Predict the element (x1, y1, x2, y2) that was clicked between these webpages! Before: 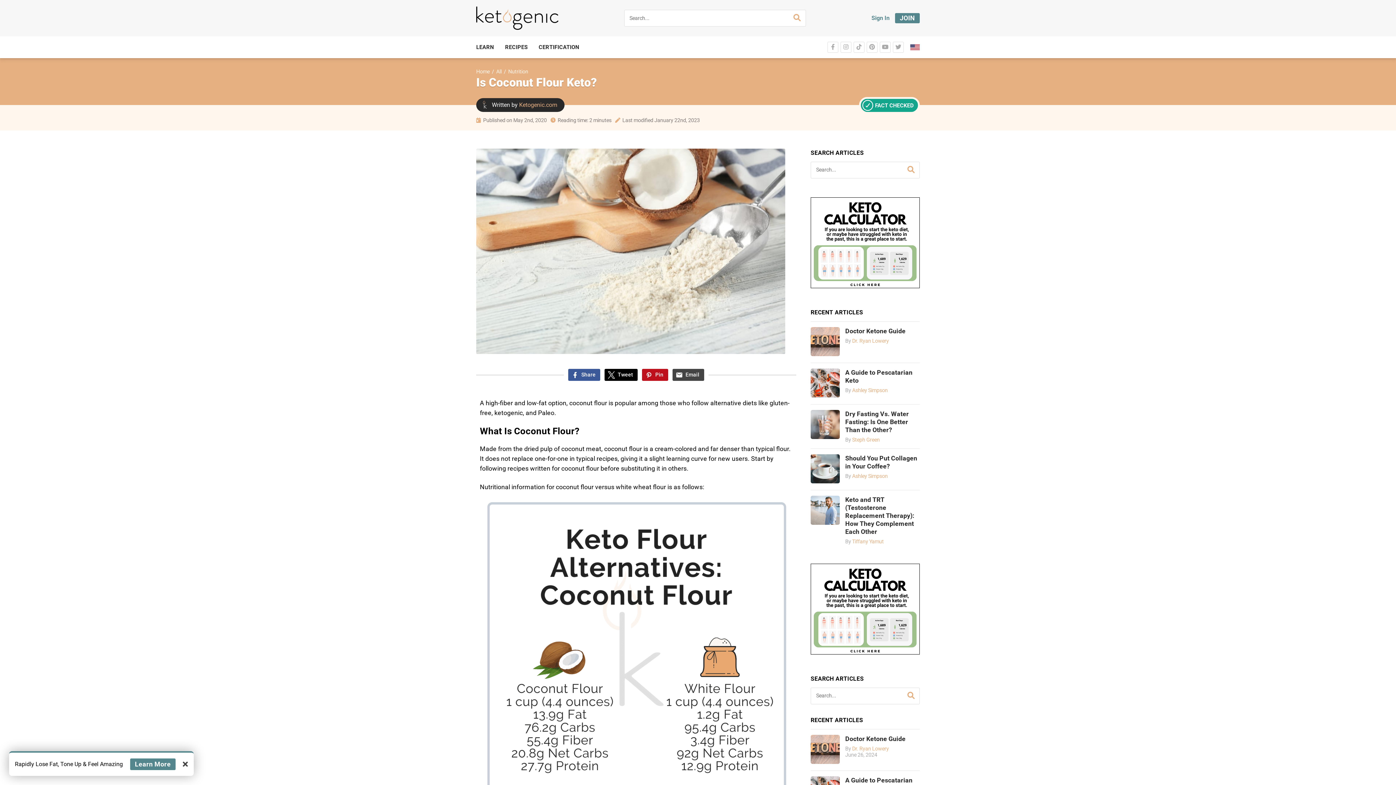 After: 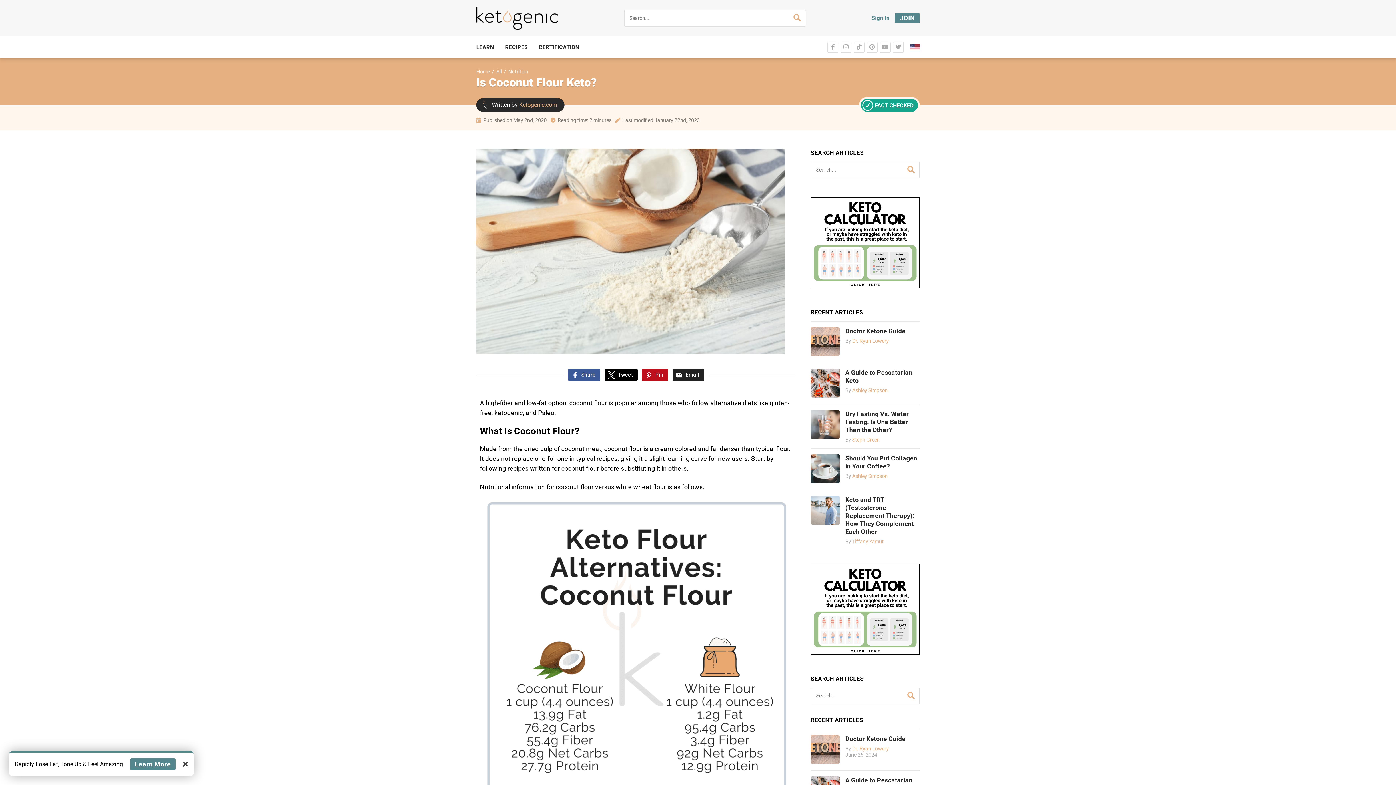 Action: bbox: (672, 369, 704, 381) label: Email